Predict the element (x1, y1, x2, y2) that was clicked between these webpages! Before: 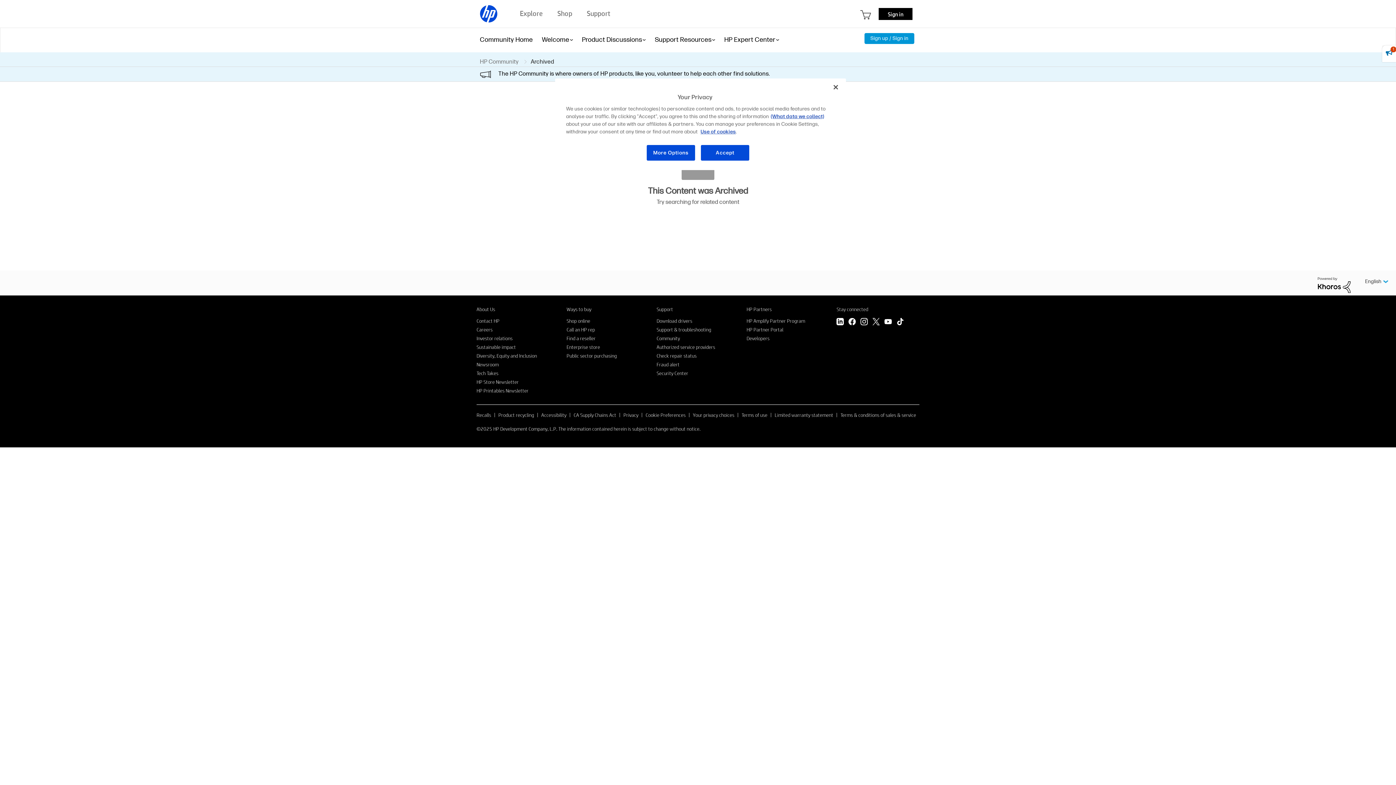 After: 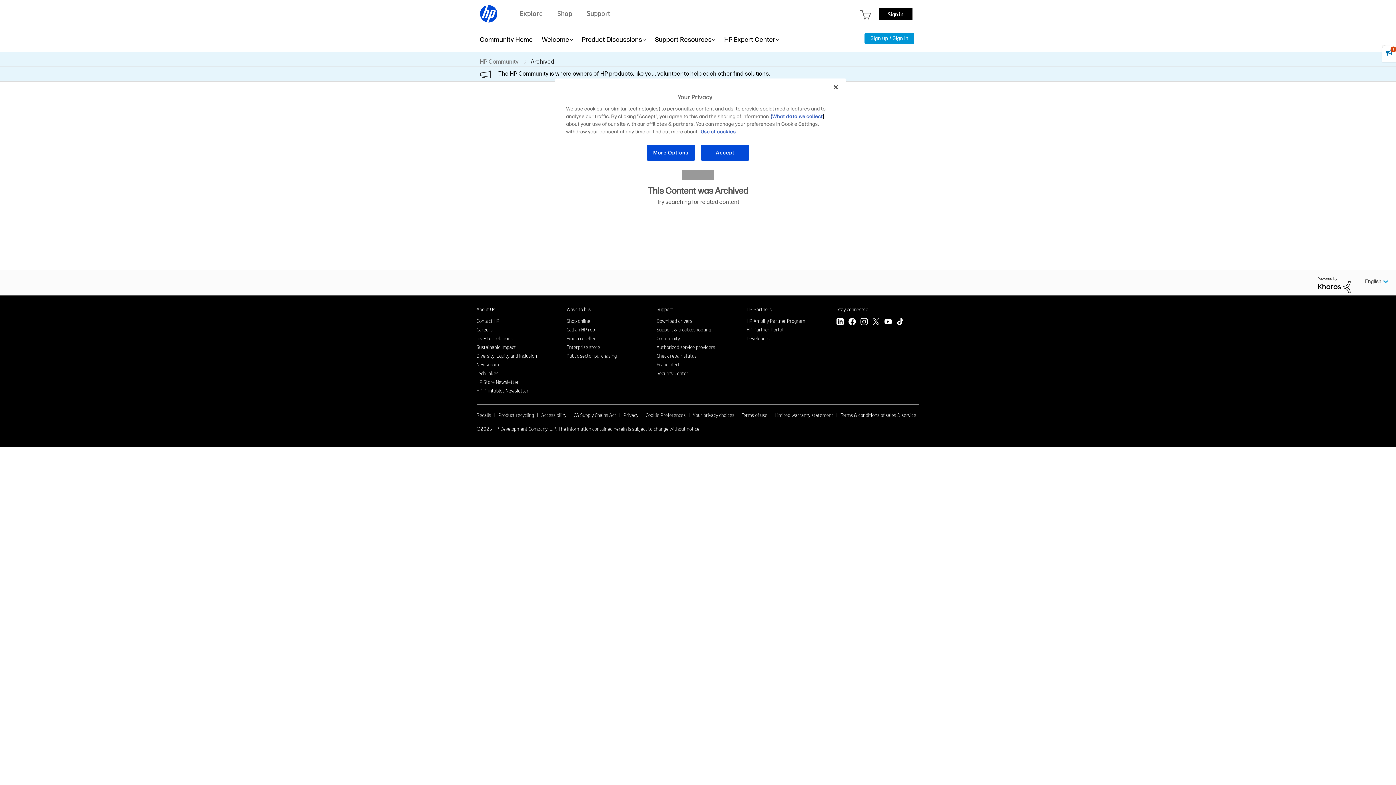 Action: label: (What data we collect) bbox: (770, 113, 824, 119)